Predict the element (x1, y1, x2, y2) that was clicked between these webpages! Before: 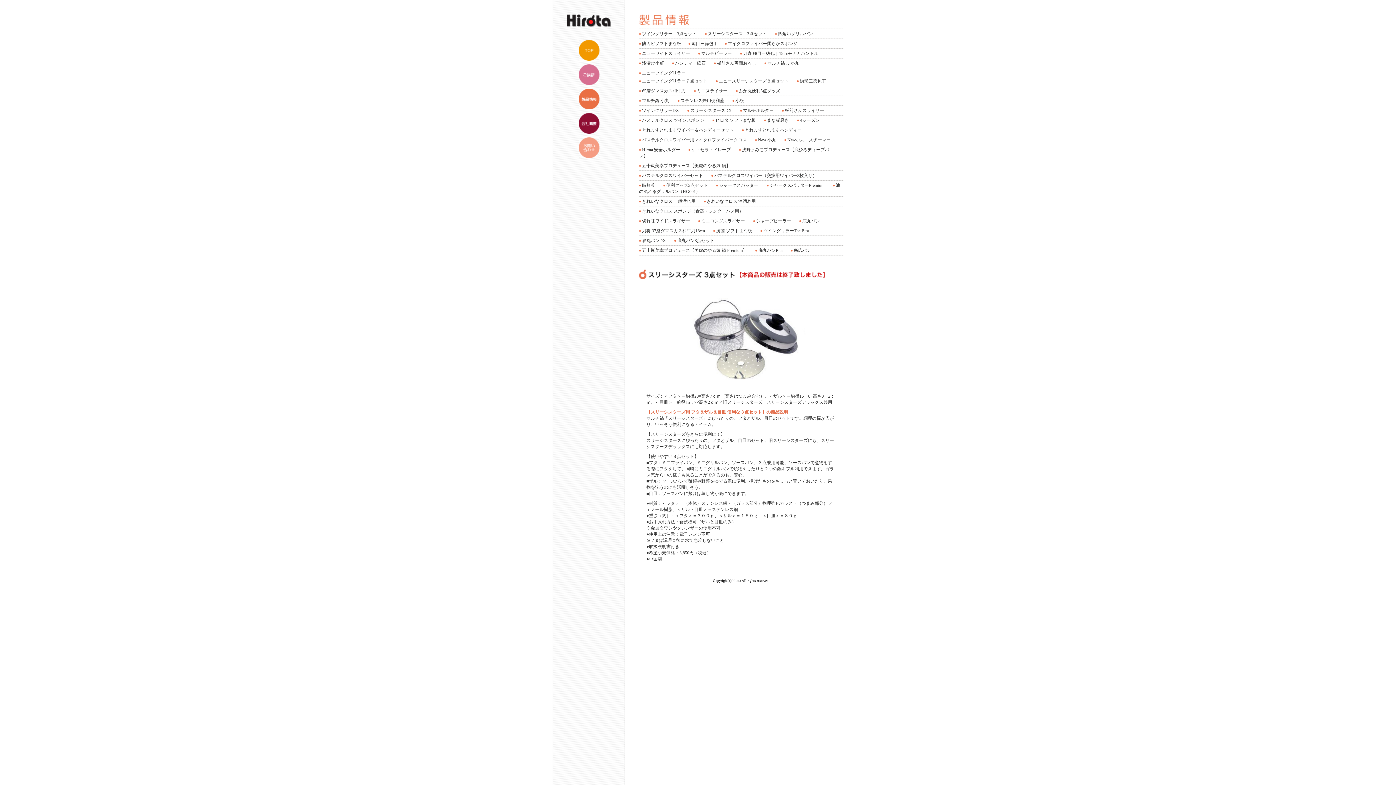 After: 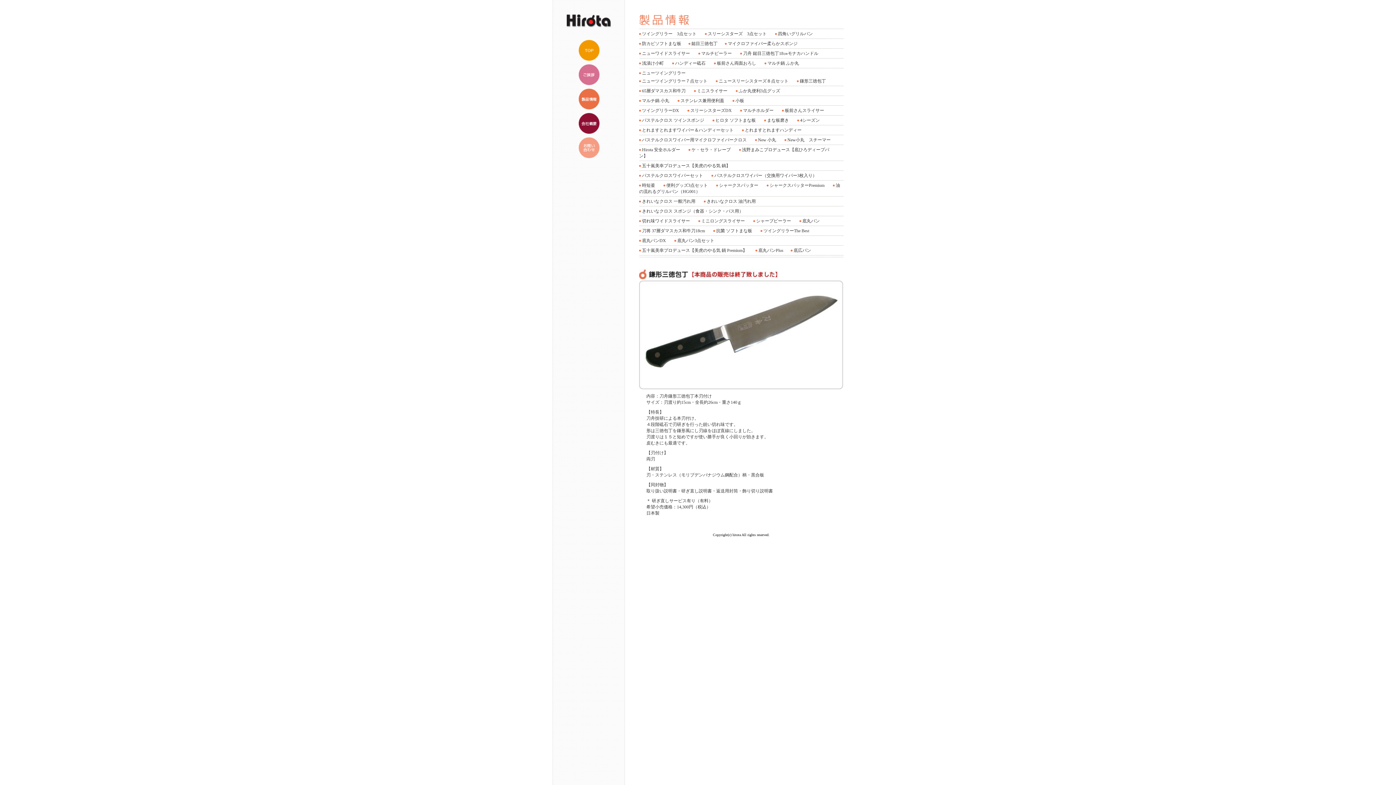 Action: label: 鎌形三徳包丁 bbox: (800, 78, 826, 83)